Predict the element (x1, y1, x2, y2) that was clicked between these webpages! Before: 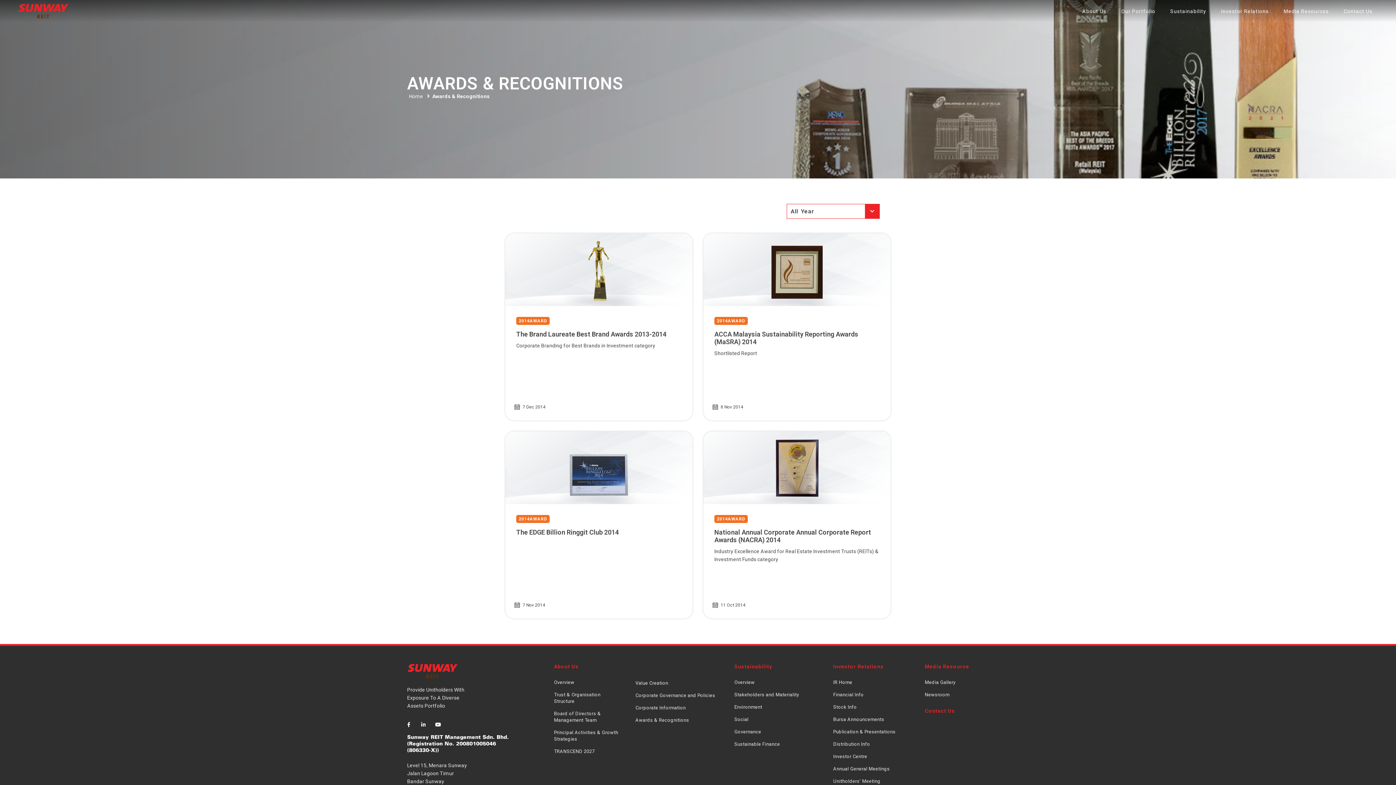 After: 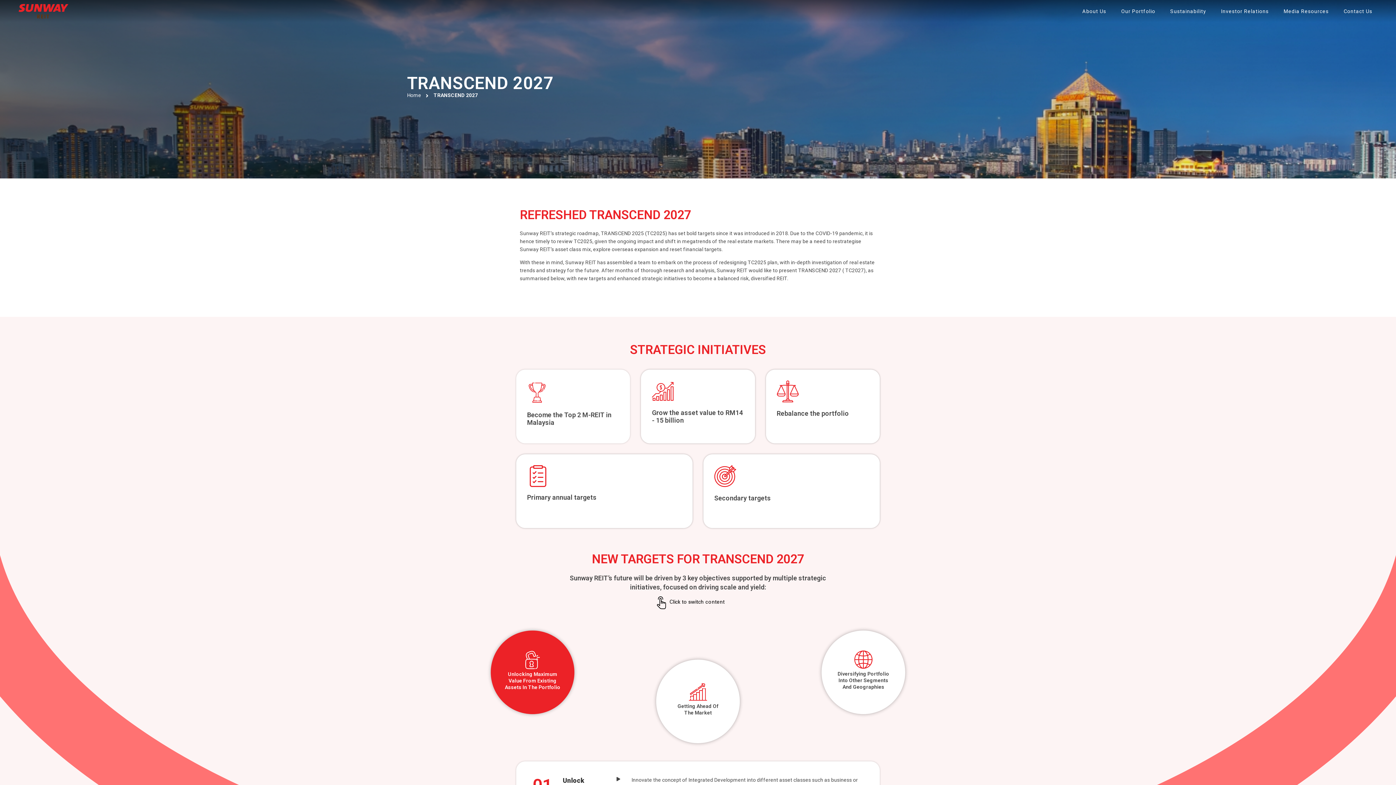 Action: label: TRANSCEND 2027 bbox: (554, 745, 621, 758)